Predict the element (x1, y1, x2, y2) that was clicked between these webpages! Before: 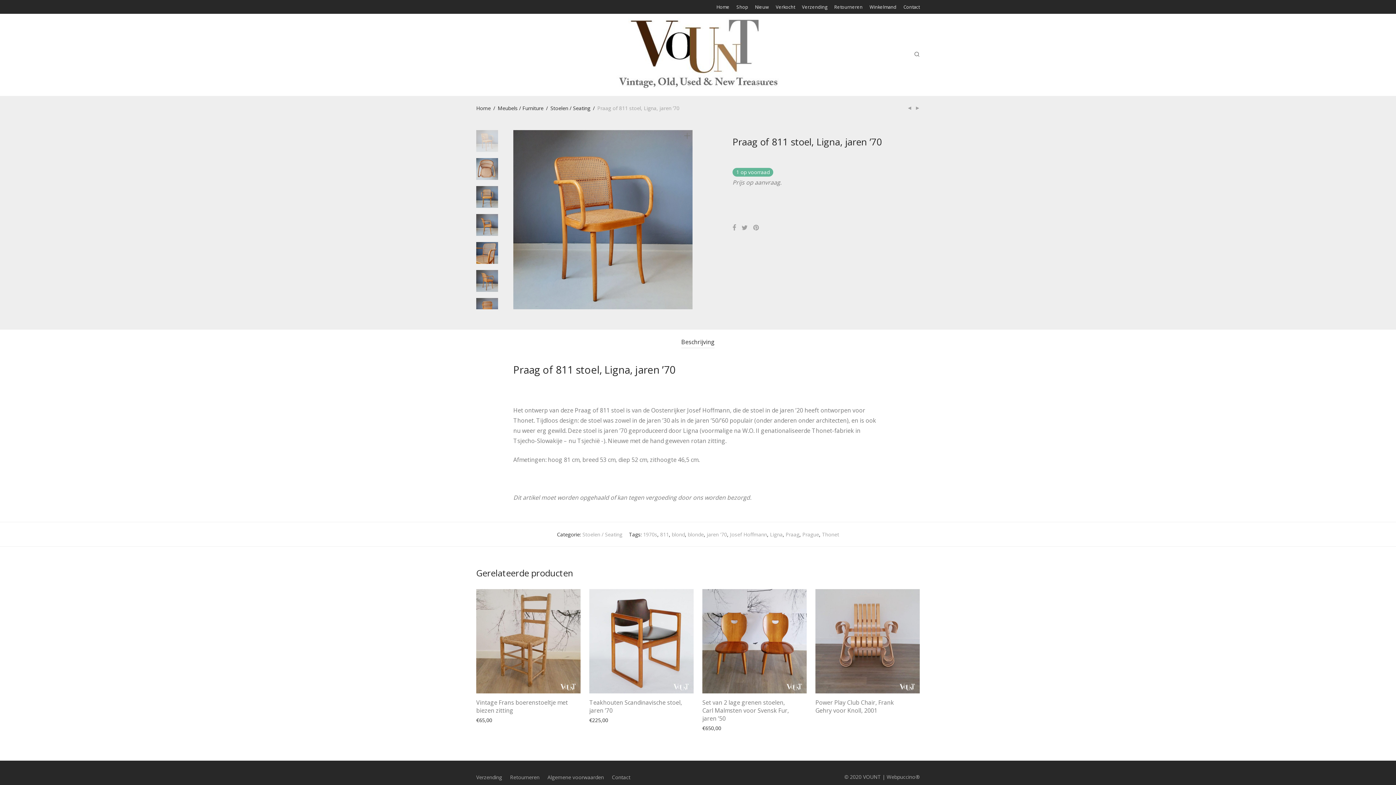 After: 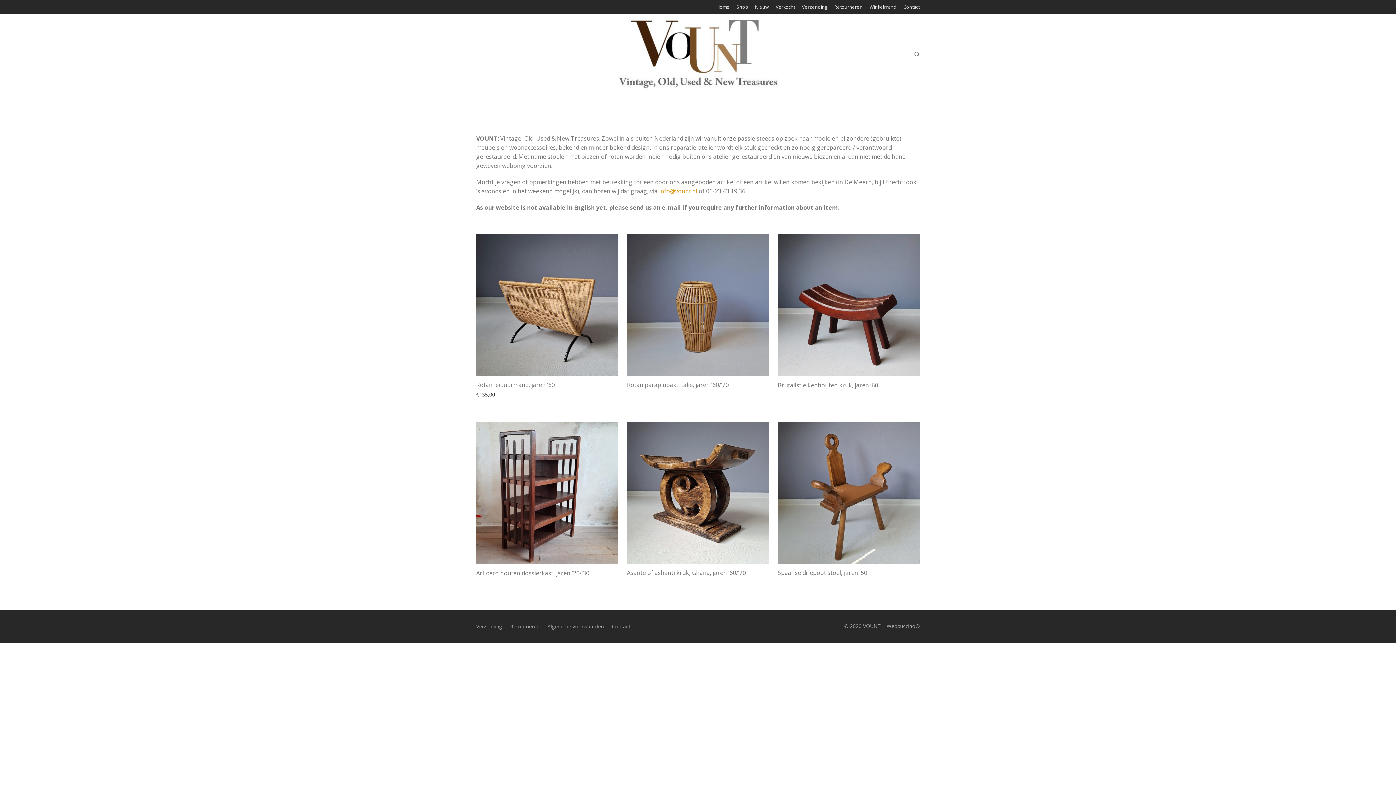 Action: bbox: (610, 17, 785, 90)